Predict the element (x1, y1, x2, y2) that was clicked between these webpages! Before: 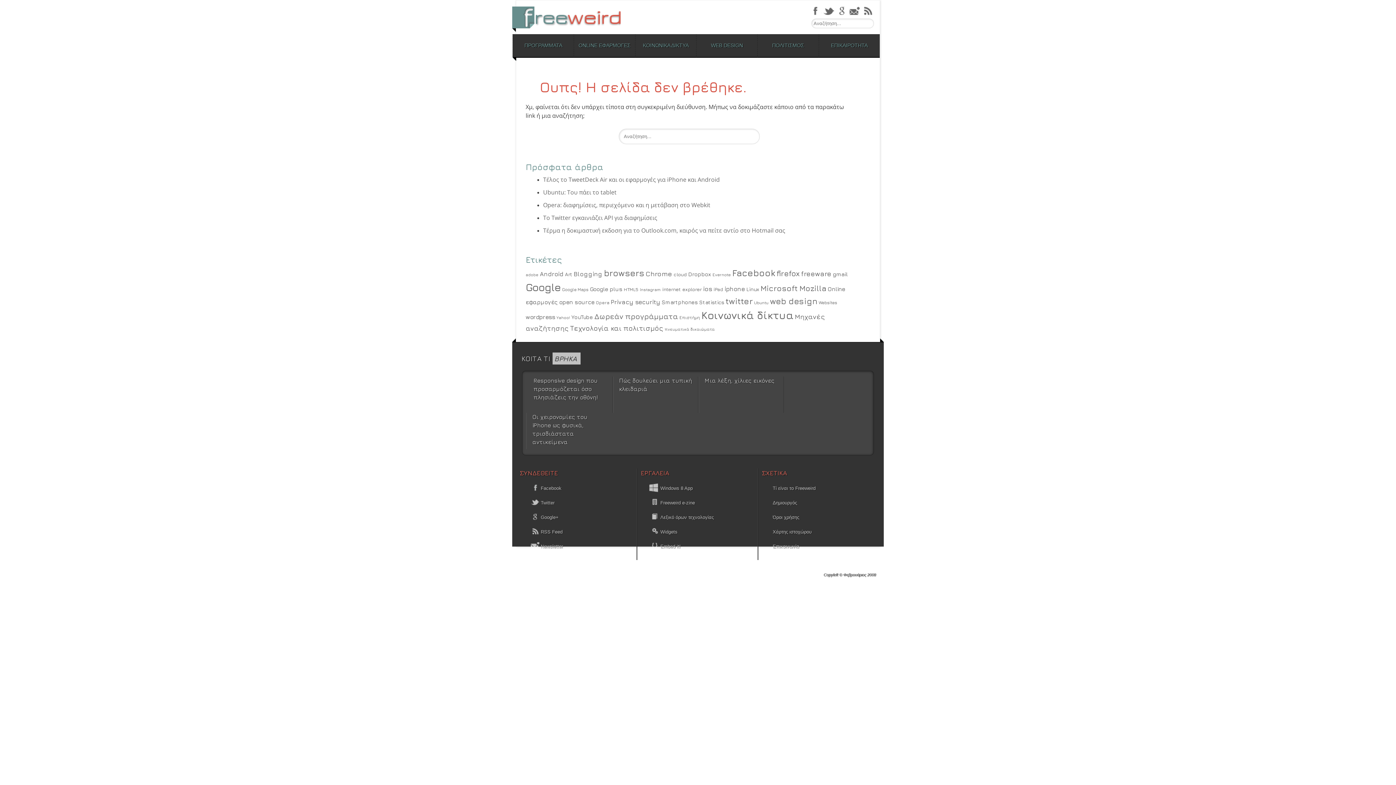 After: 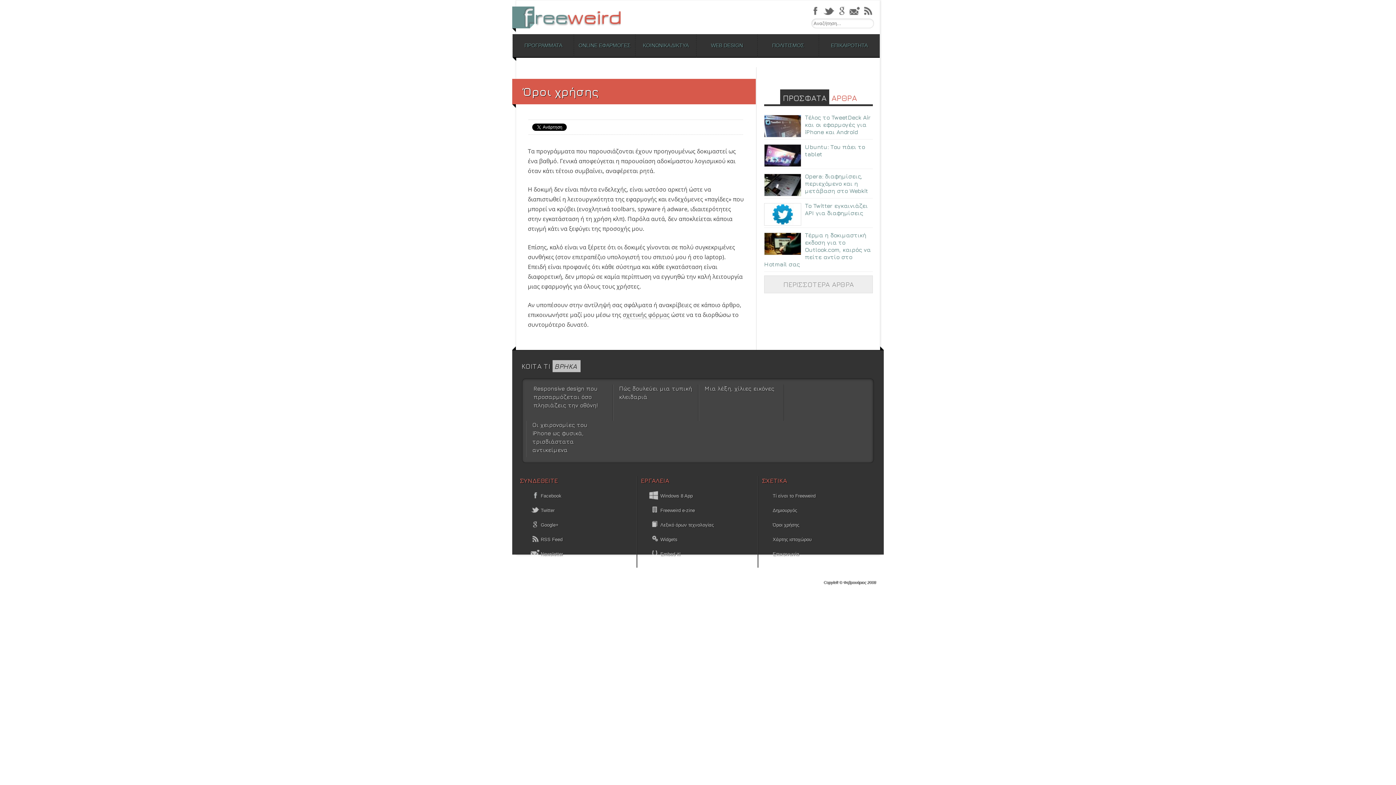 Action: bbox: (772, 514, 799, 520) label: Όροι χρήσης